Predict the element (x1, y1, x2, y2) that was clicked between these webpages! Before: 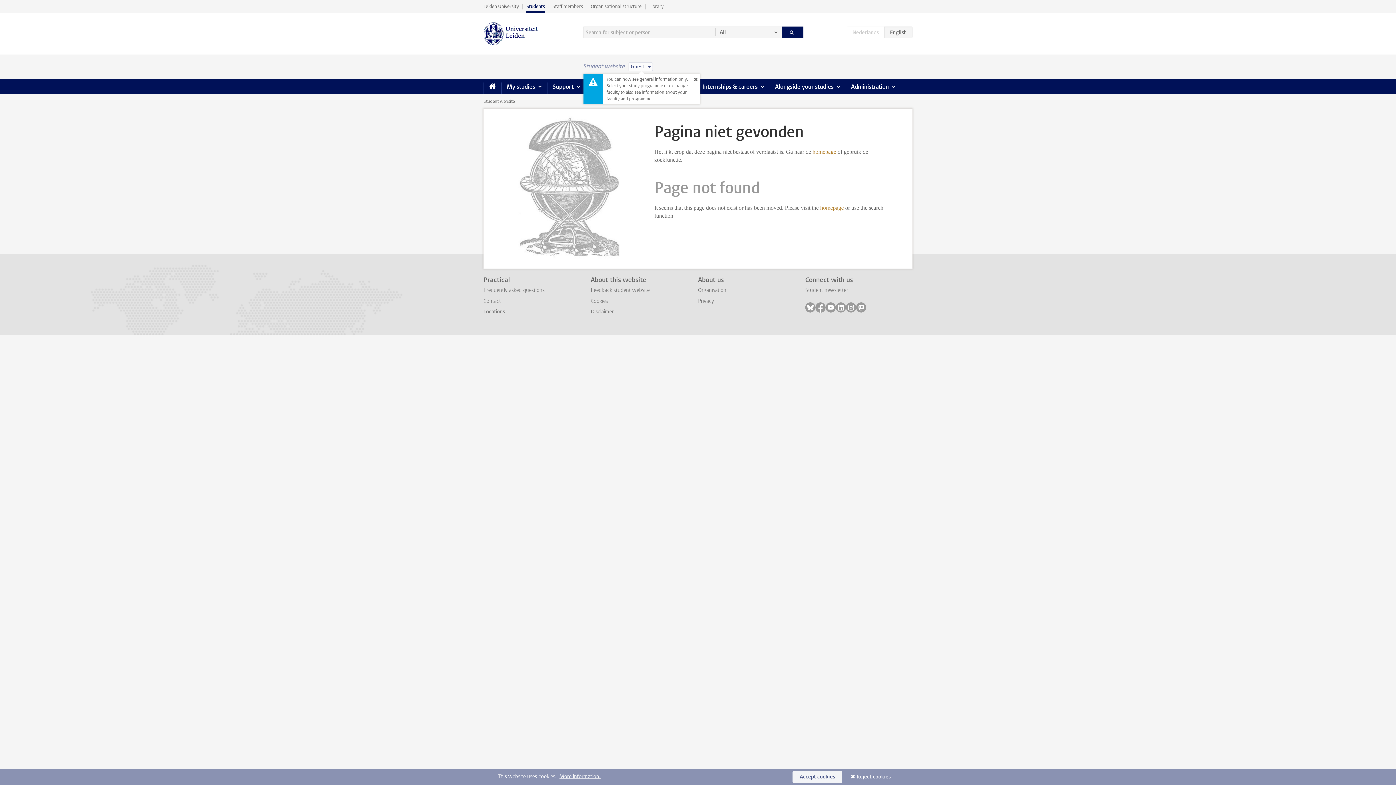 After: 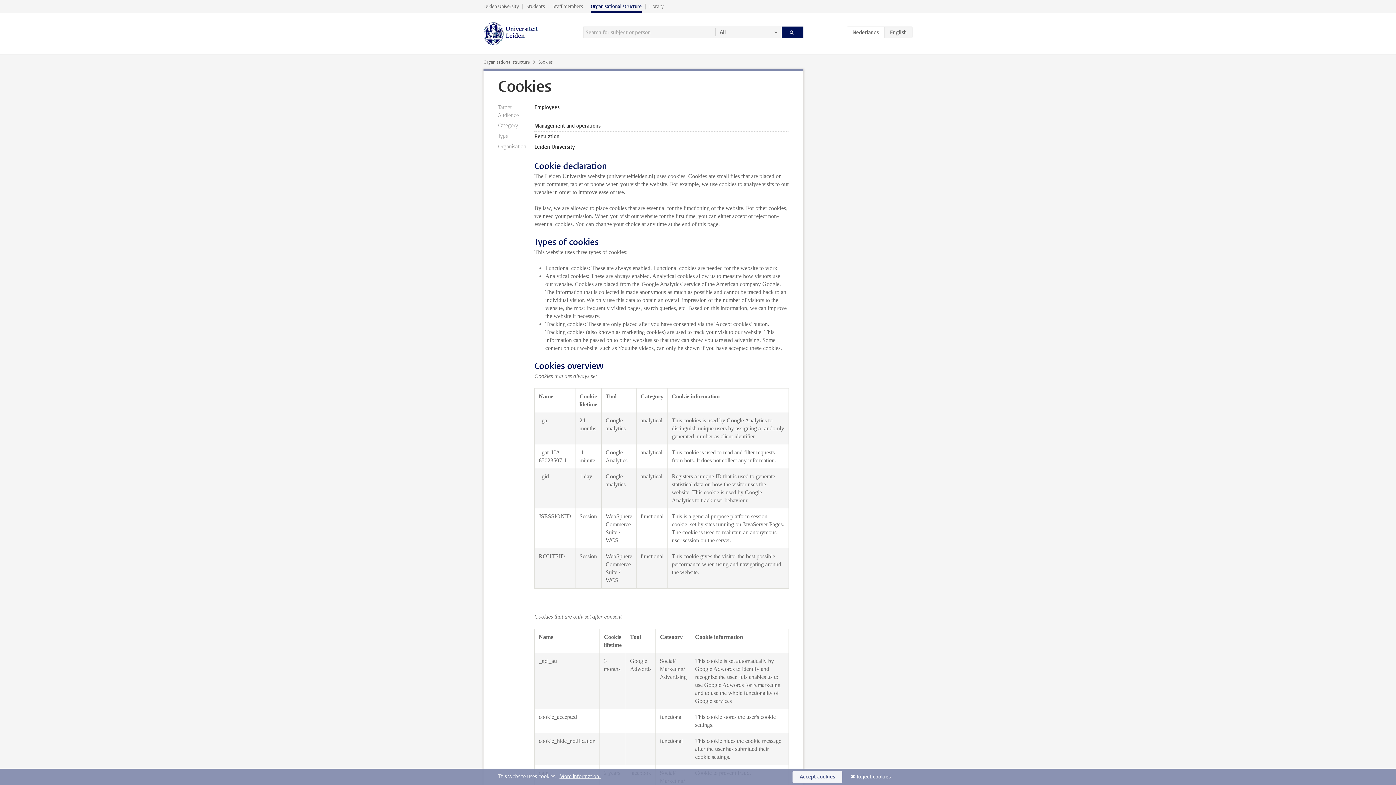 Action: bbox: (590, 297, 608, 304) label: Cookies